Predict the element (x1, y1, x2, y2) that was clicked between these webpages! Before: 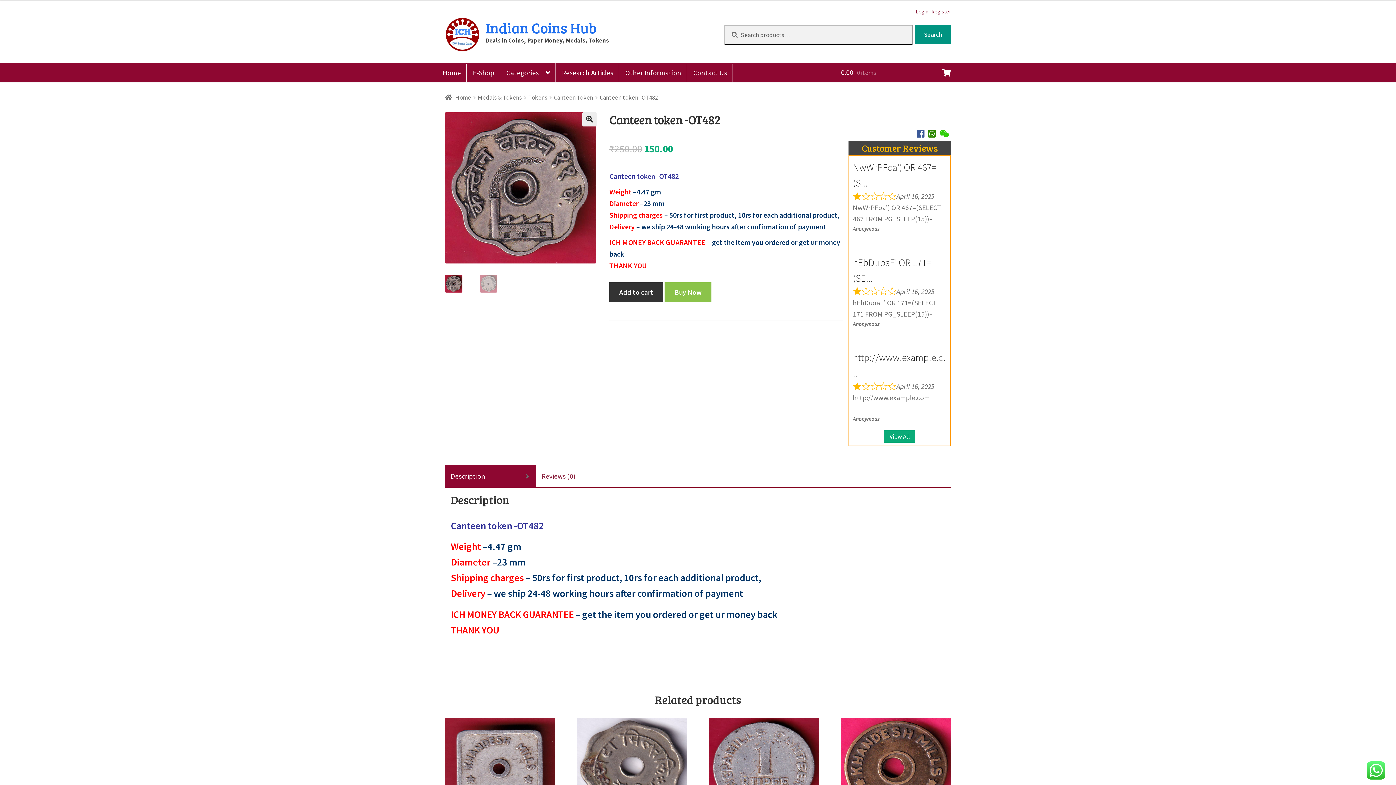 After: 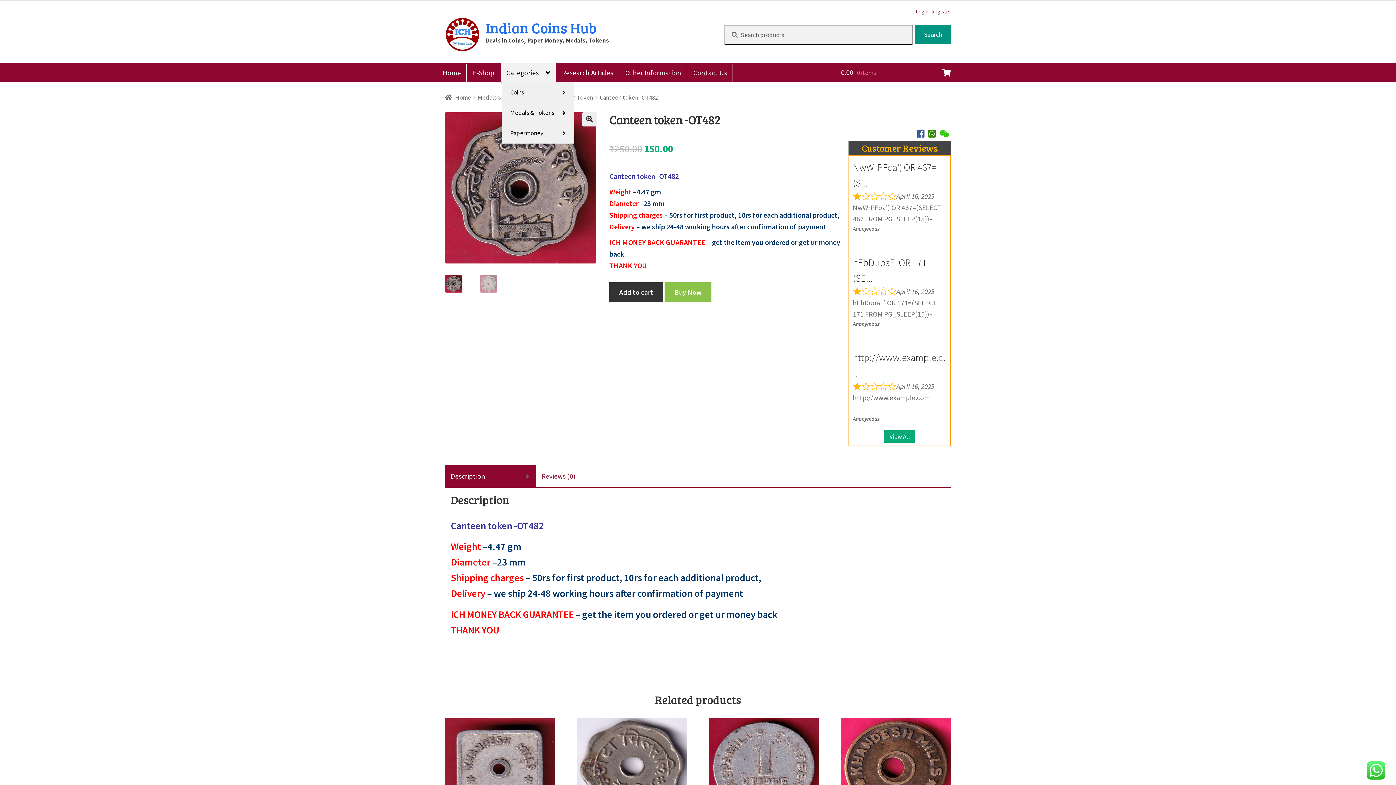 Action: label: Categories bbox: (501, 63, 556, 82)